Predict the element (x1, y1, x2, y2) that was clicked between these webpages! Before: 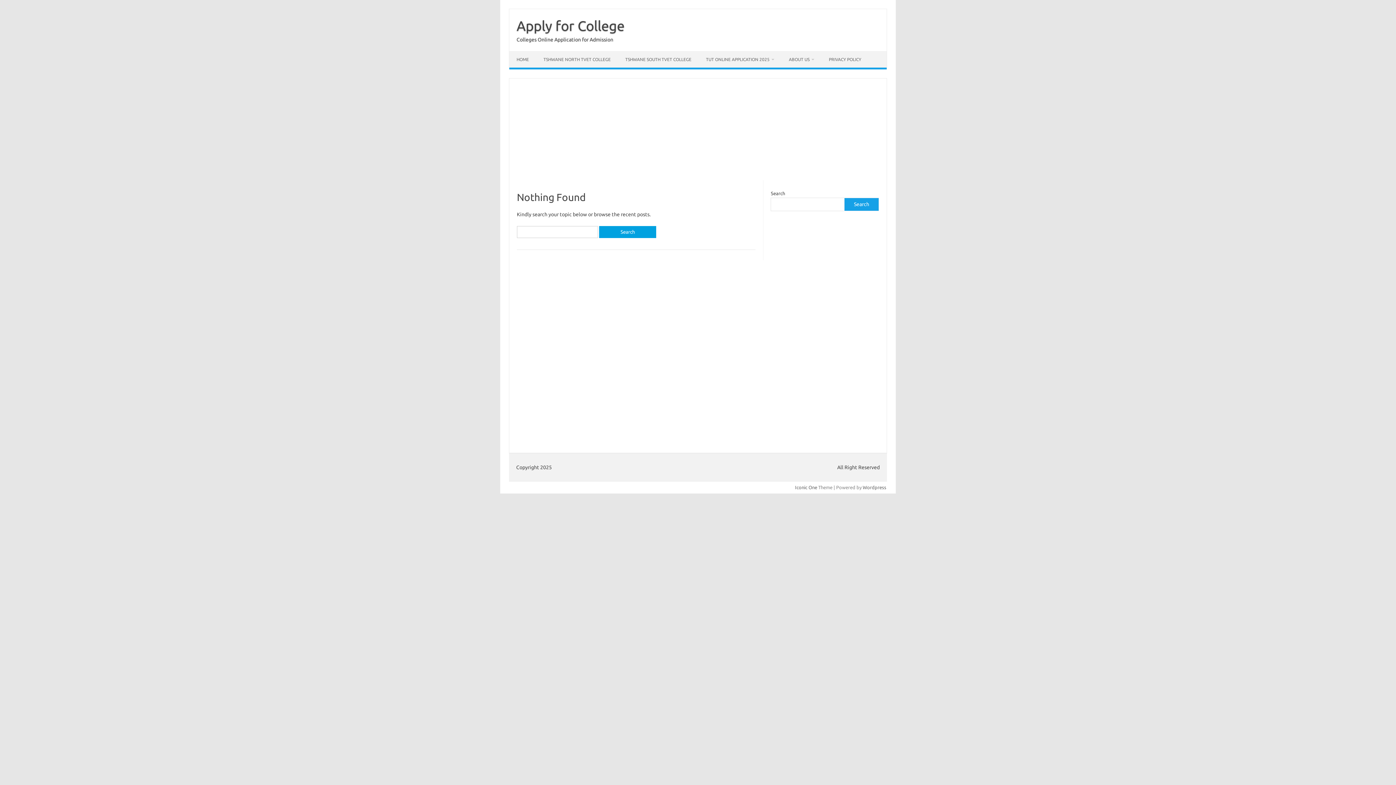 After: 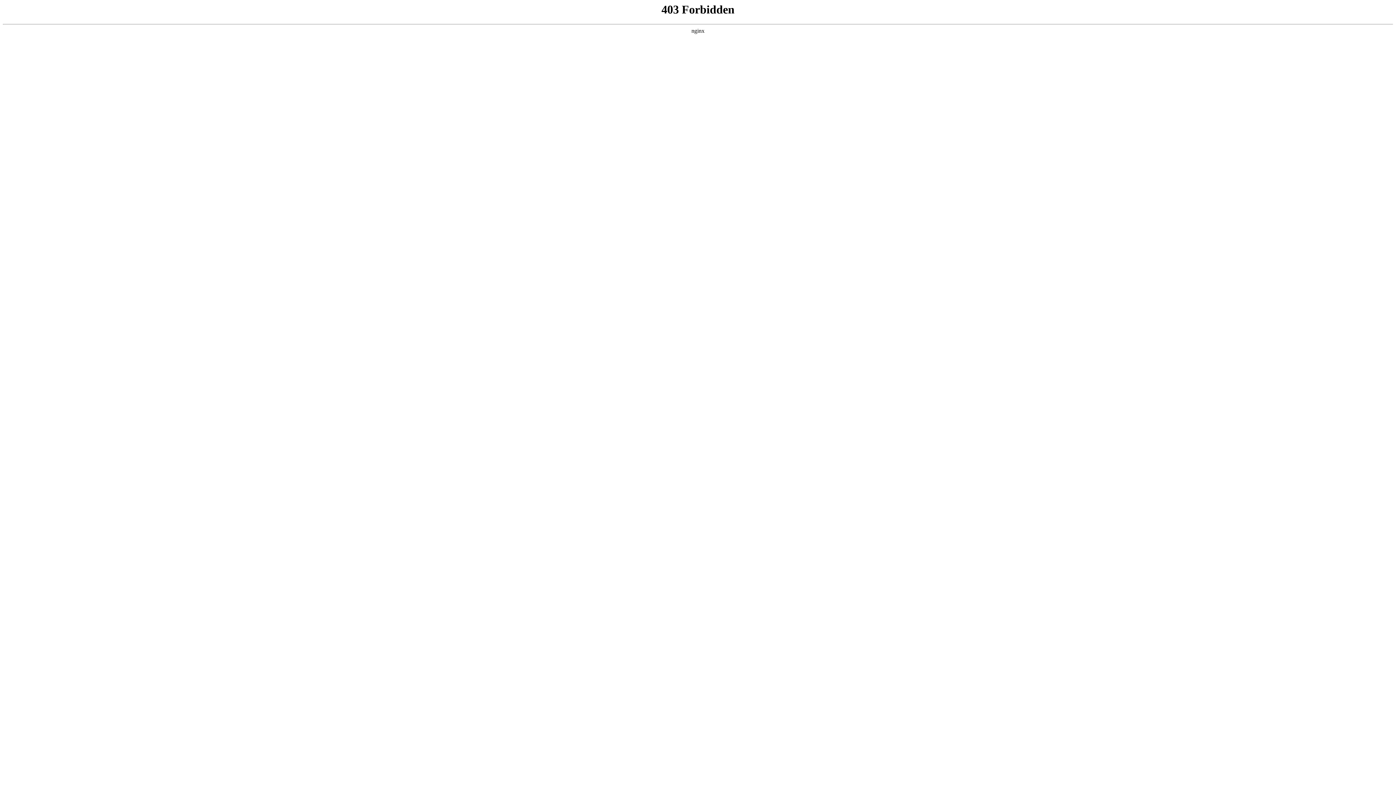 Action: label: Wordpress bbox: (862, 485, 886, 490)